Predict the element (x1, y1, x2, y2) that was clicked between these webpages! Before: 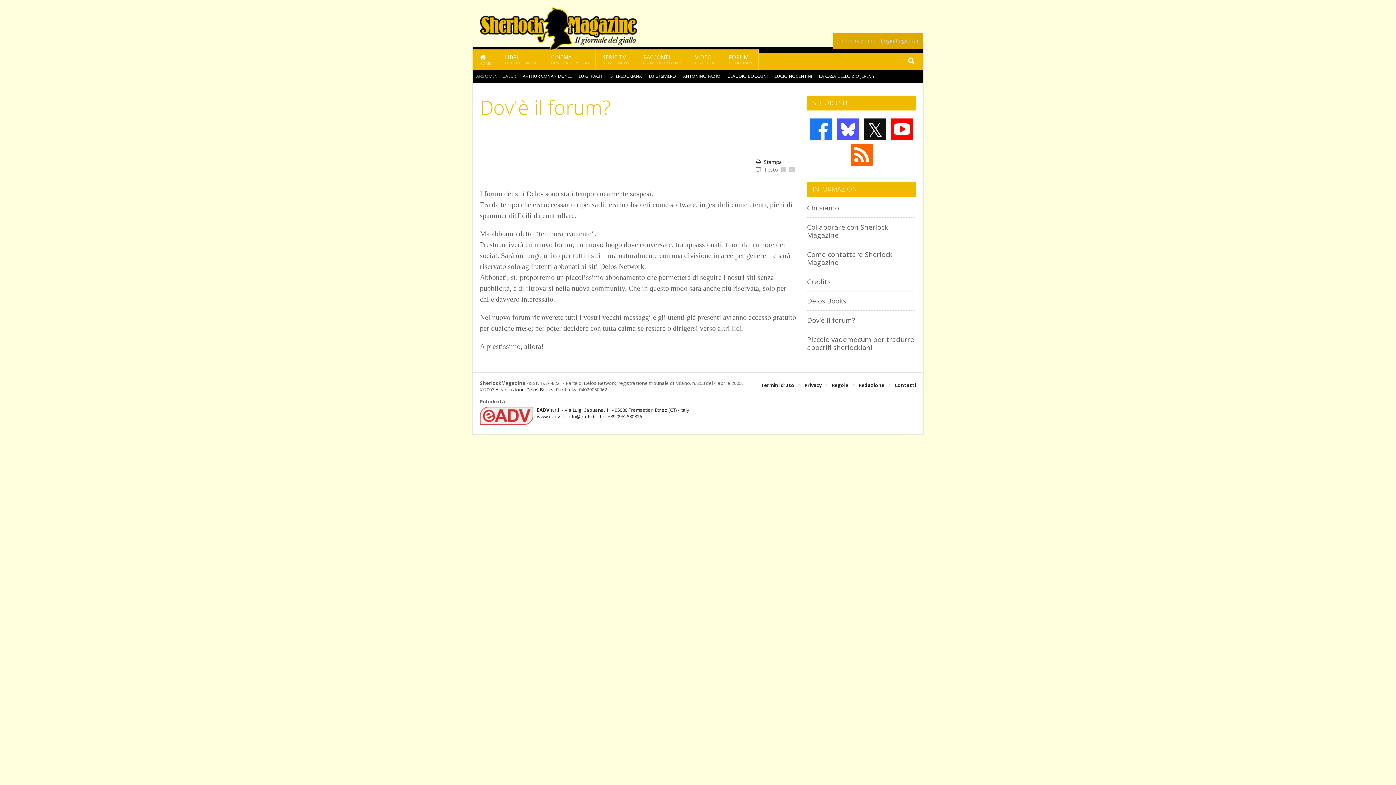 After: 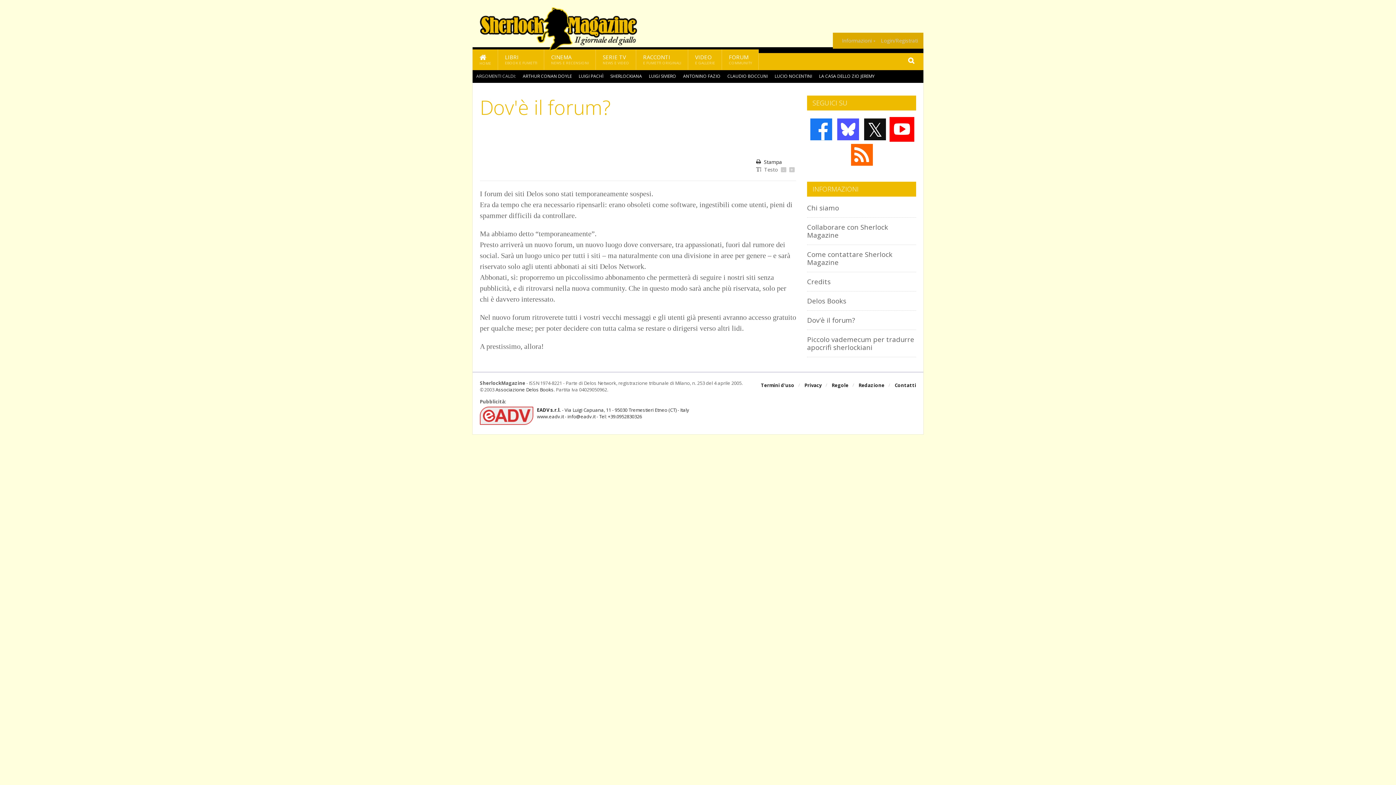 Action: bbox: (889, 117, 914, 141)